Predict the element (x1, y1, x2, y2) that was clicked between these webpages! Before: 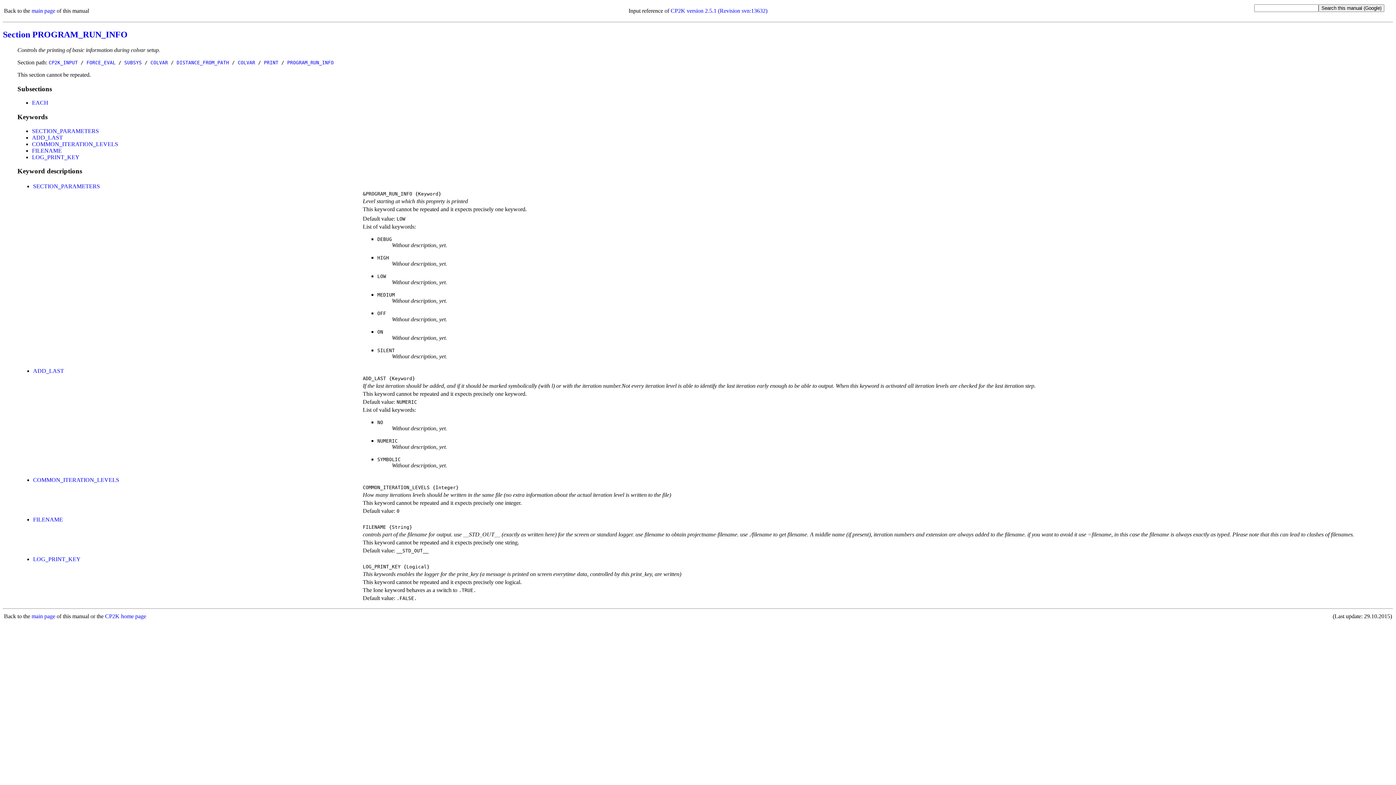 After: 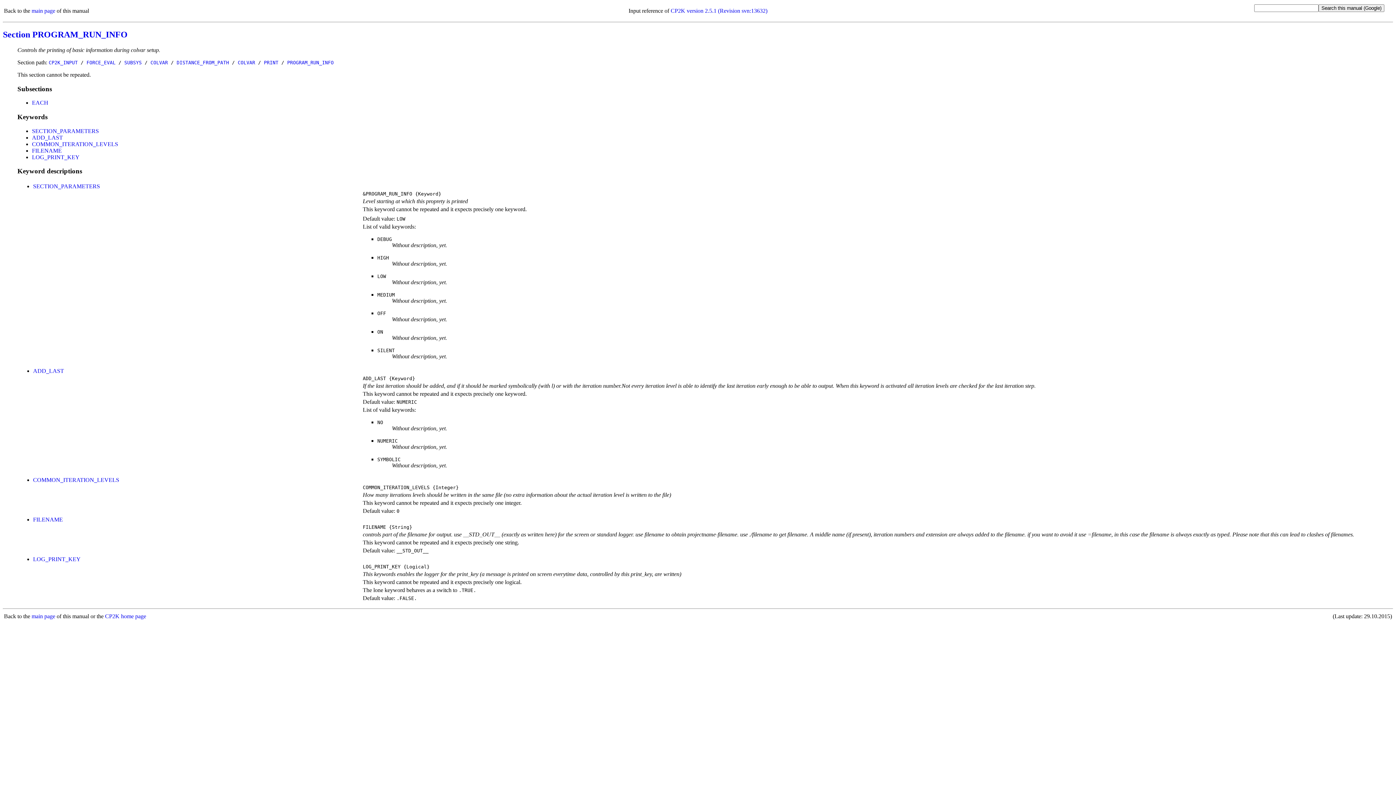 Action: bbox: (33, 556, 80, 562) label: LOG_PRINT_KEY